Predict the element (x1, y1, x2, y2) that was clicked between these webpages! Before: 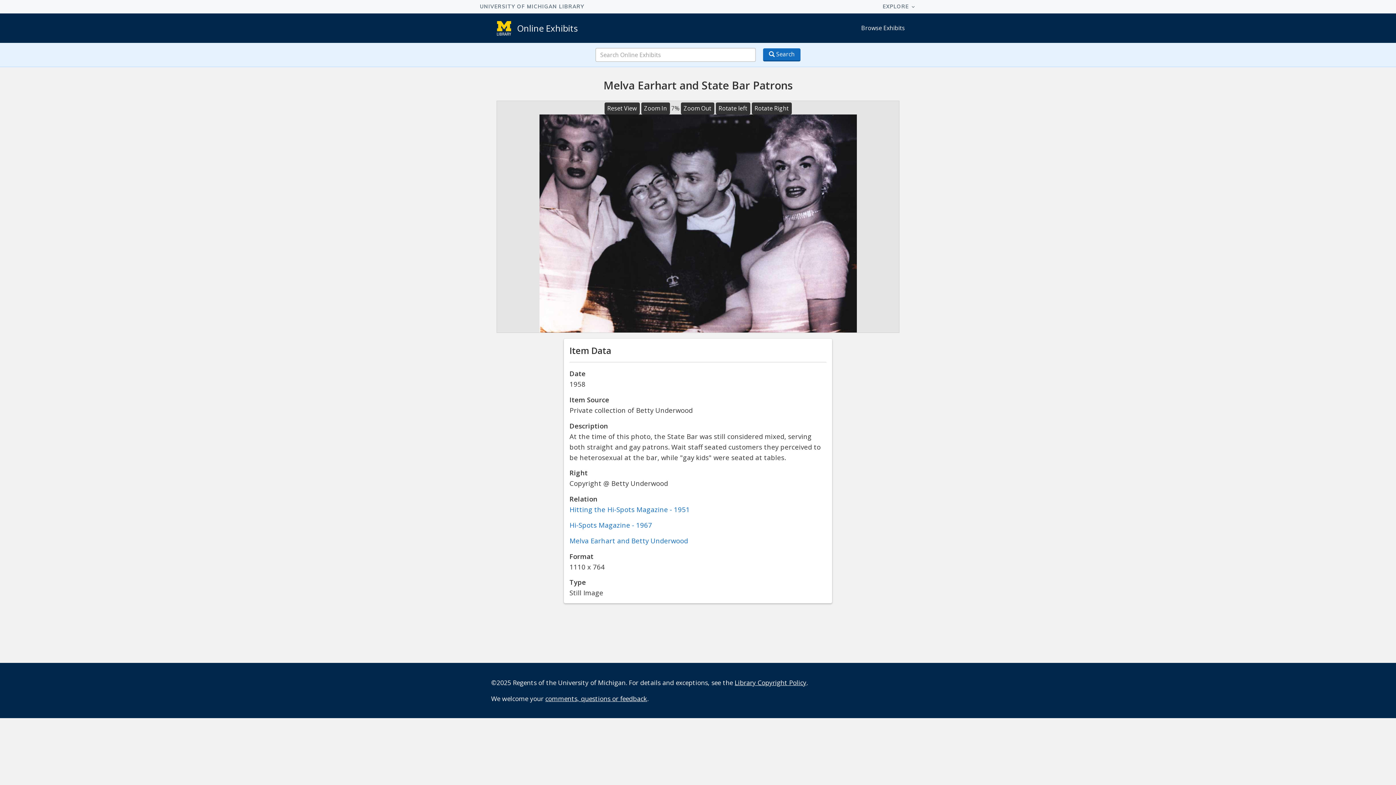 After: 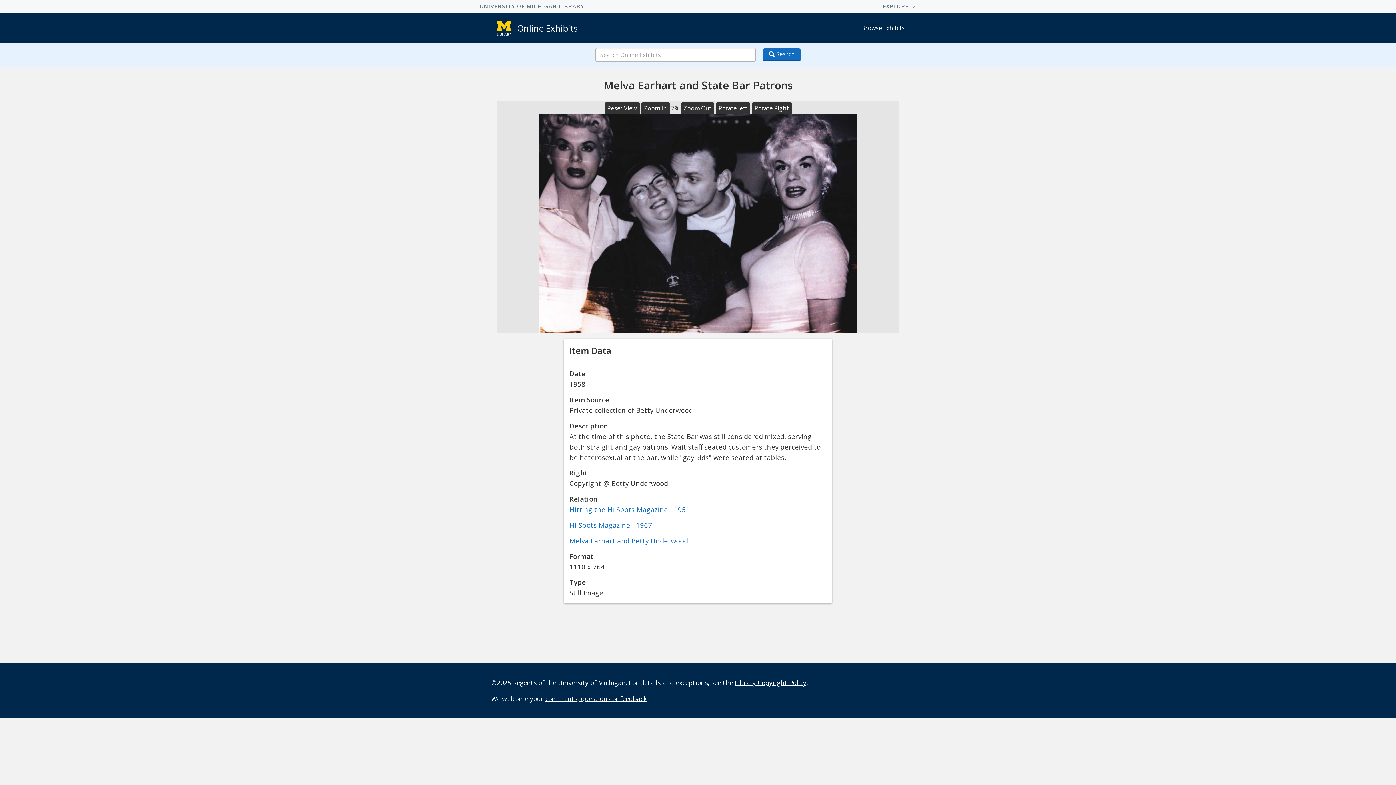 Action: bbox: (604, 102, 639, 114) label: Reset View